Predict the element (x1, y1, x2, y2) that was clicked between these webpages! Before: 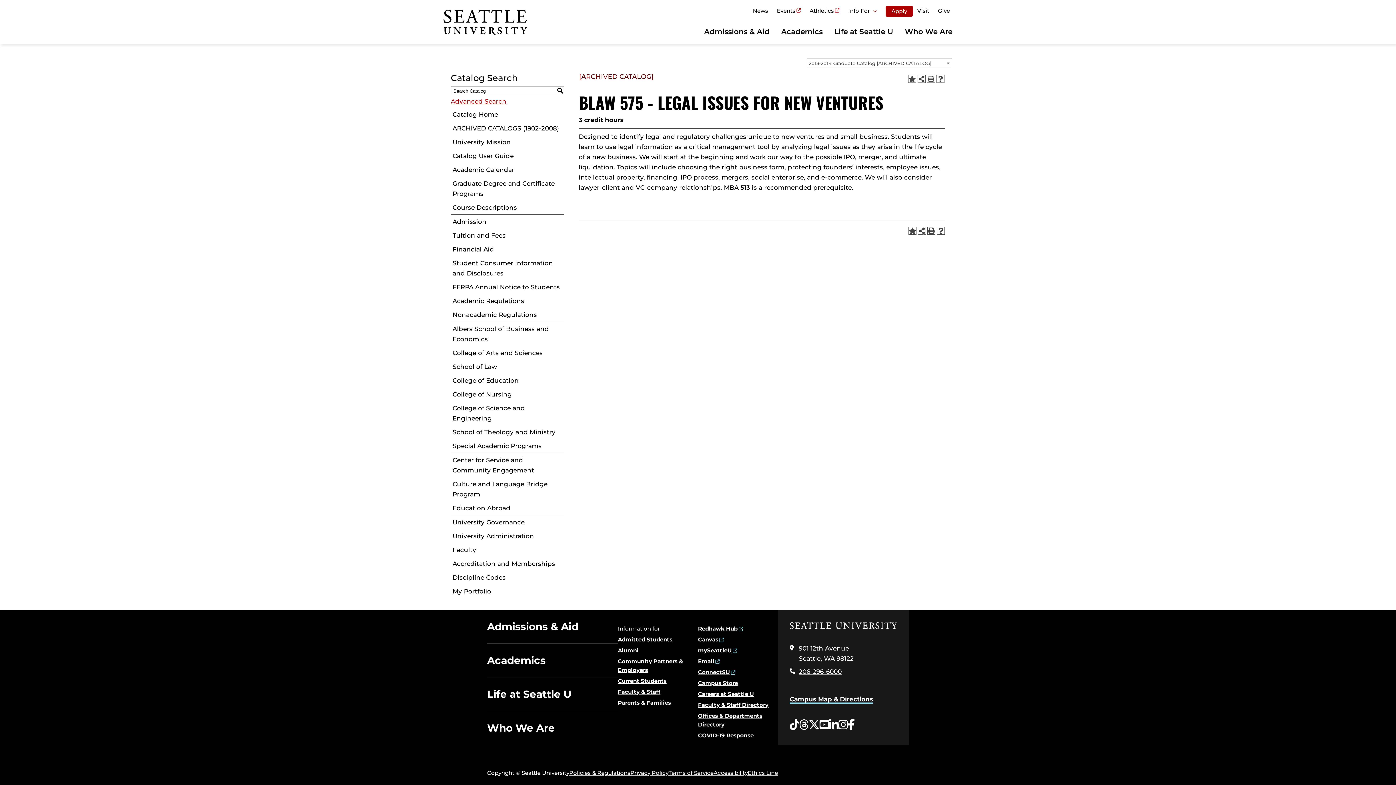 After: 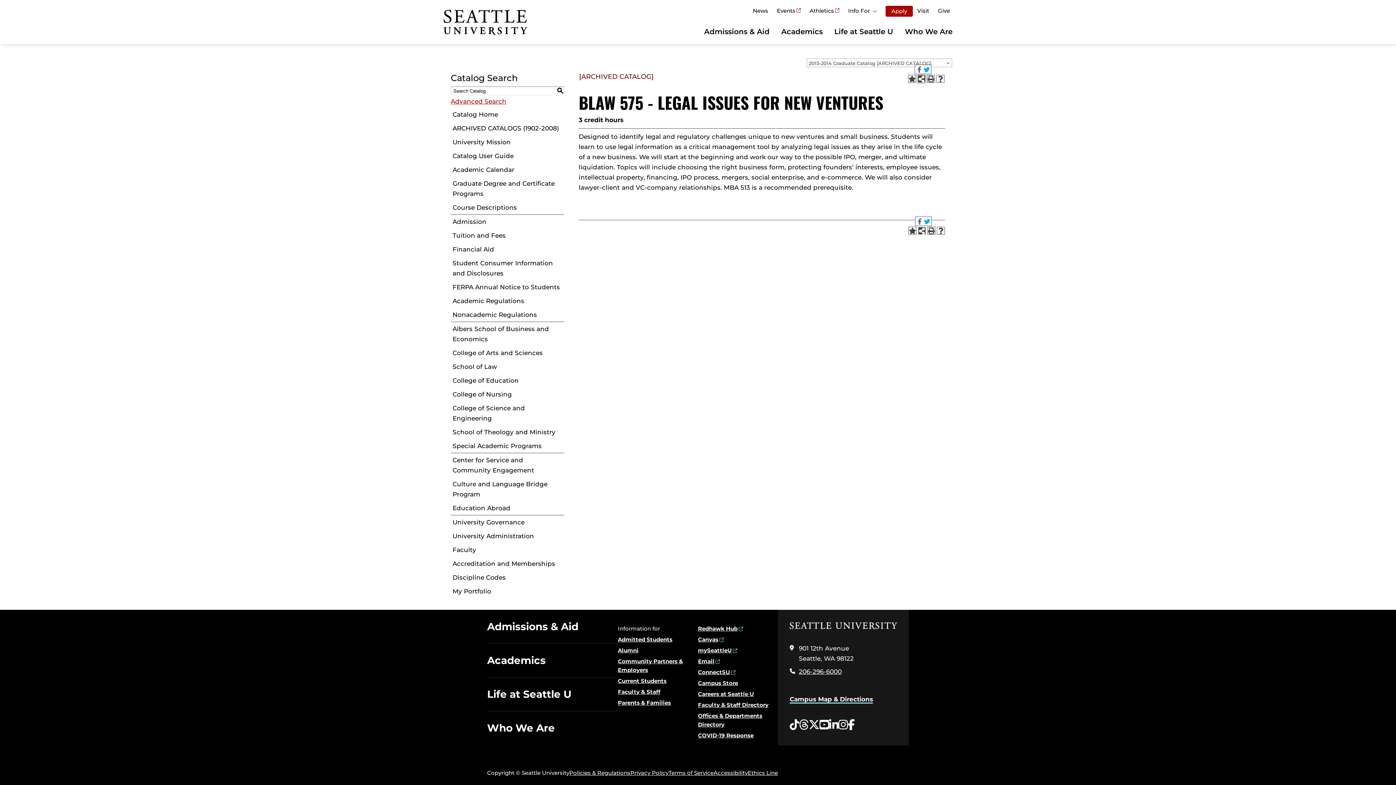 Action: label: Share this Page bbox: (917, 74, 925, 82)